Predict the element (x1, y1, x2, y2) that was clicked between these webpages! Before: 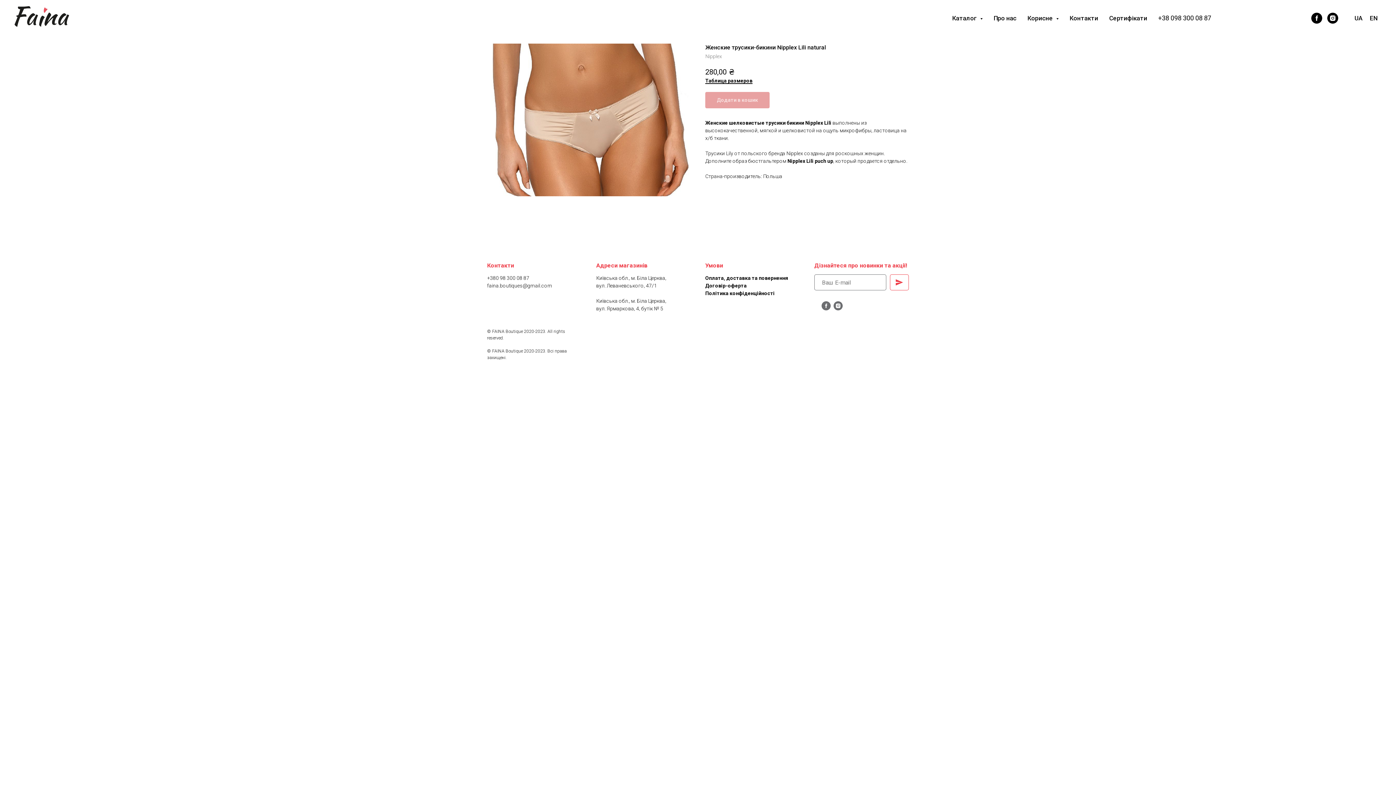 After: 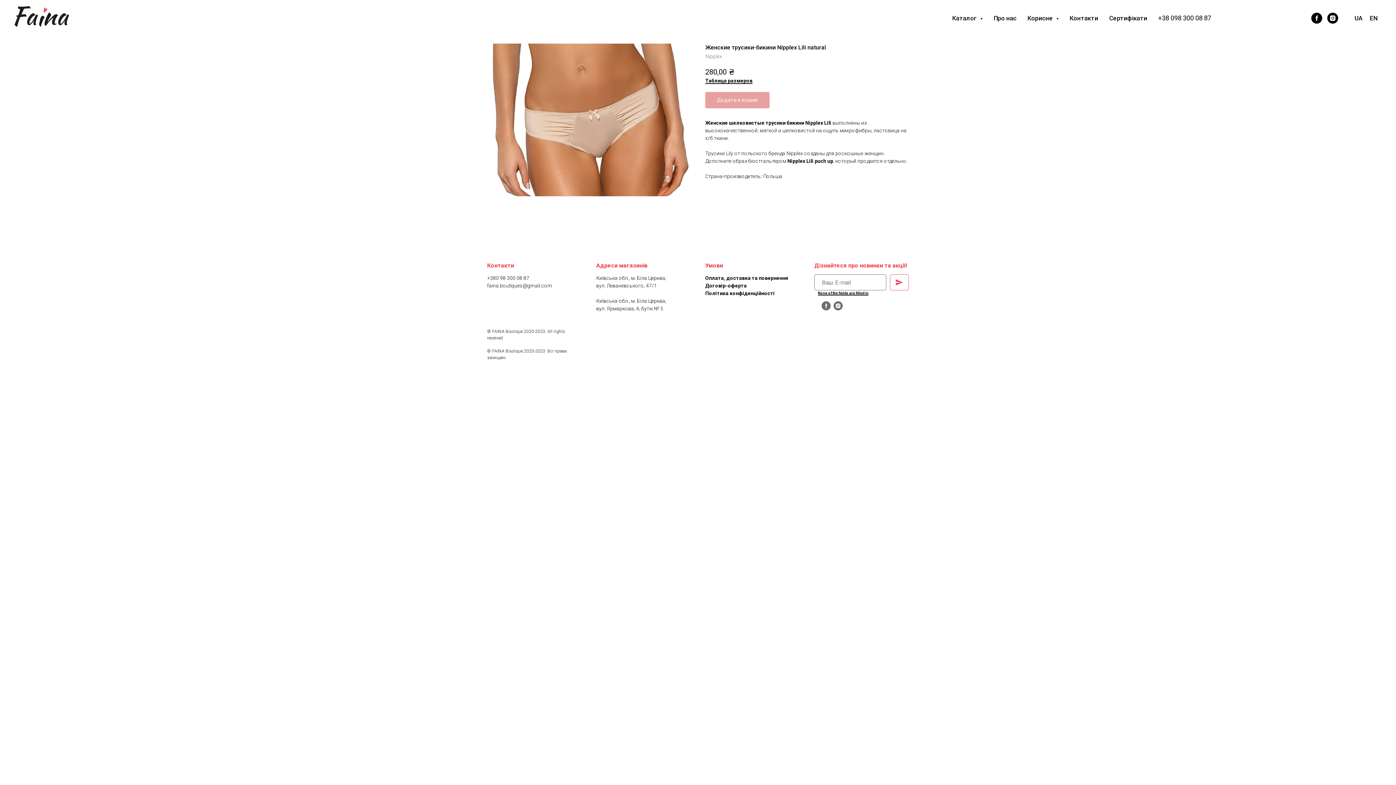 Action: bbox: (890, 274, 909, 290)